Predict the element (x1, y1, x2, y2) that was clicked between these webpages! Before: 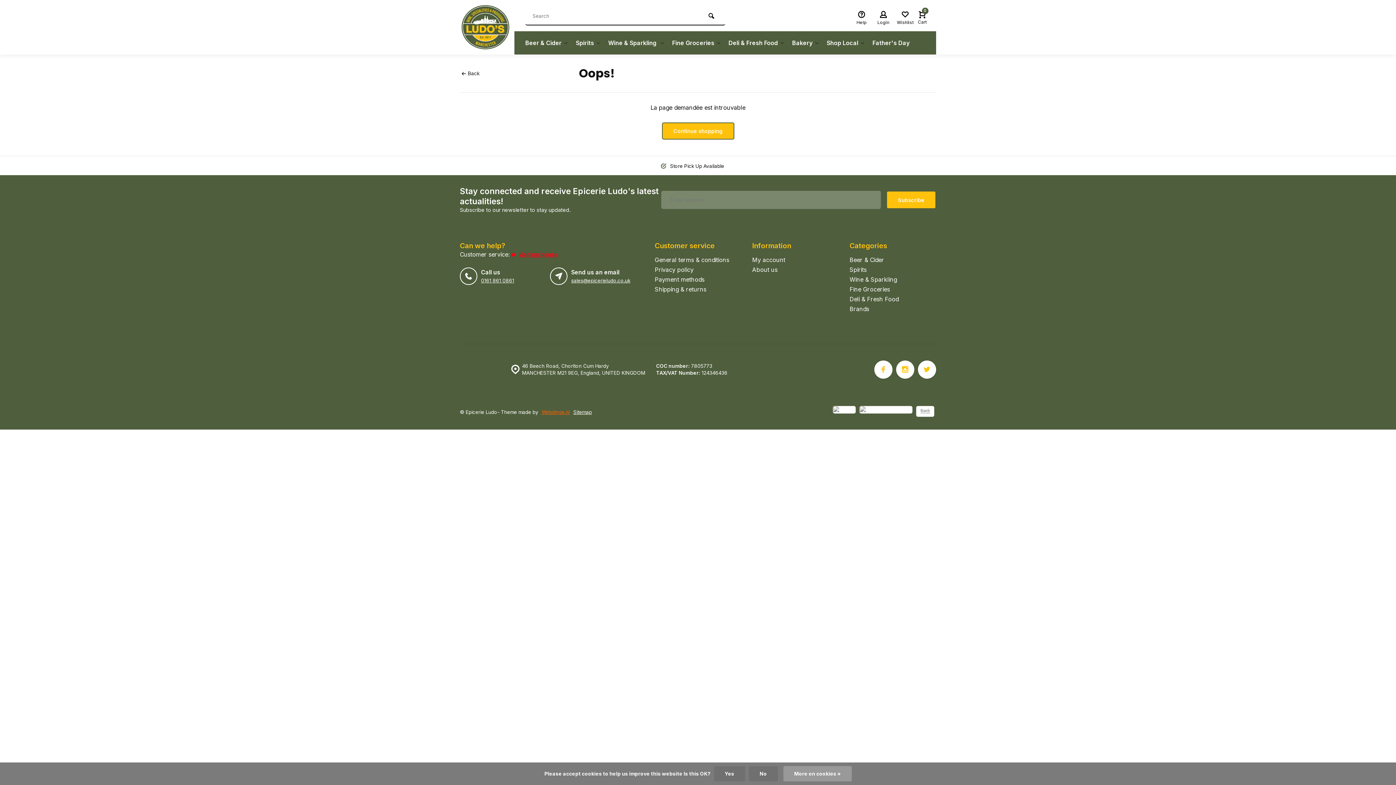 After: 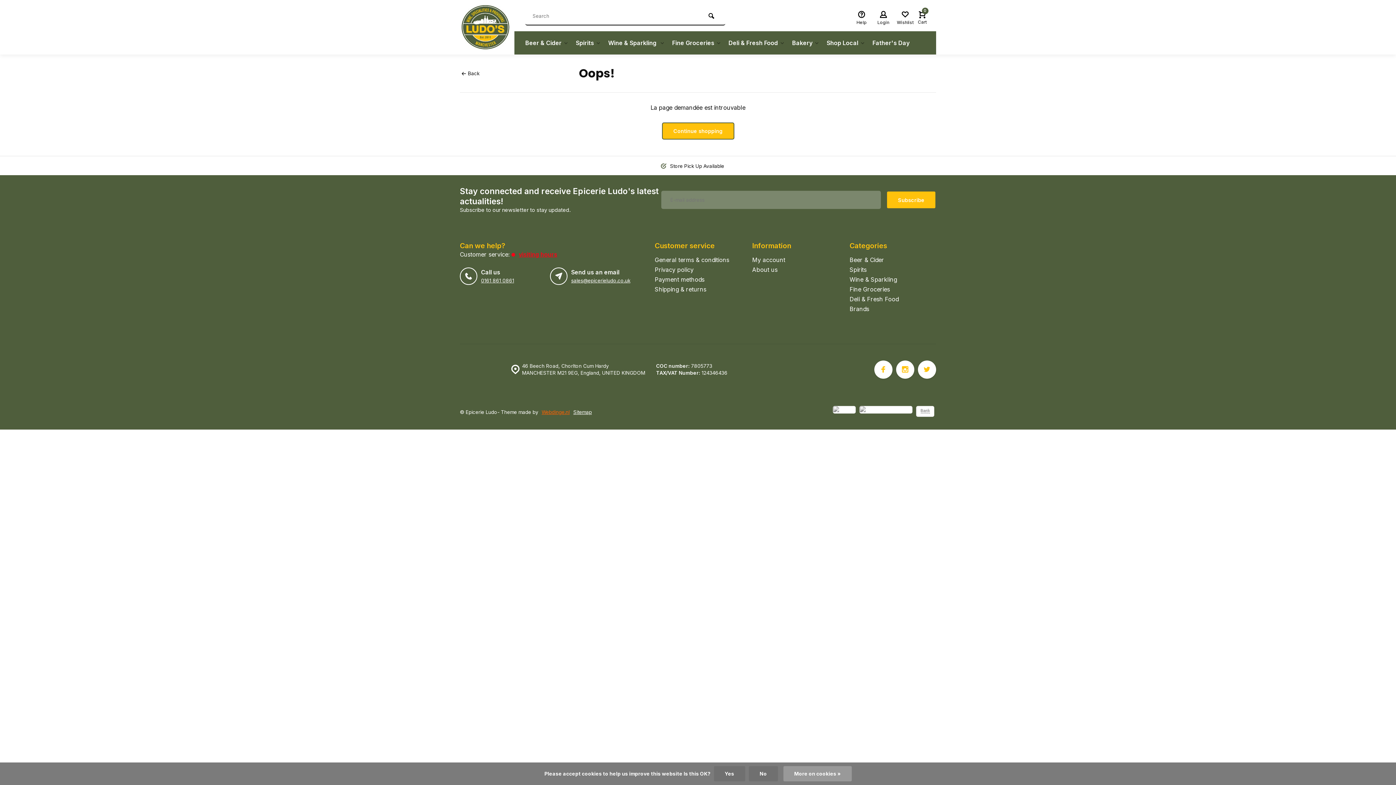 Action: bbox: (541, 409, 569, 415) label: Webdinge.nl